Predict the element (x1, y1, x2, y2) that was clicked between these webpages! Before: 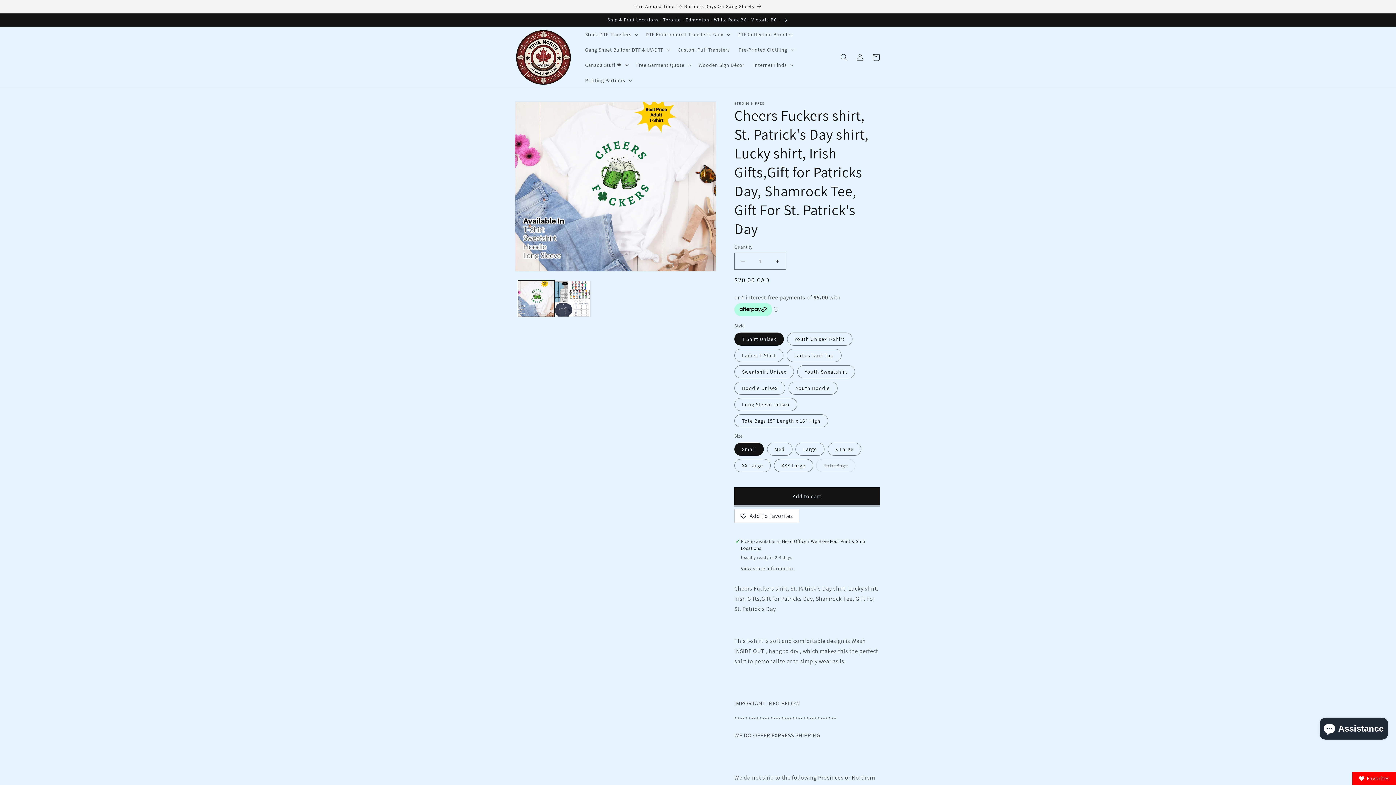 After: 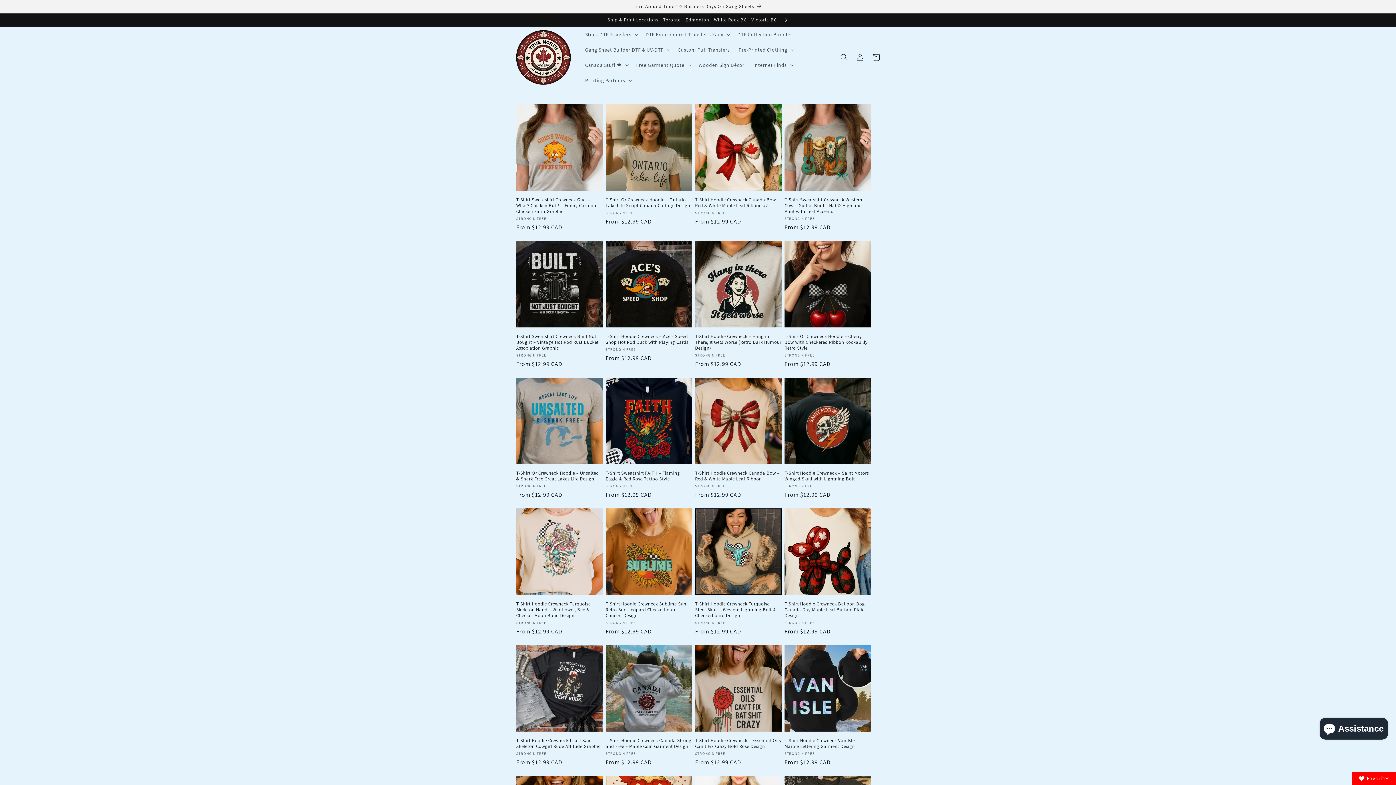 Action: bbox: (513, 27, 573, 87)